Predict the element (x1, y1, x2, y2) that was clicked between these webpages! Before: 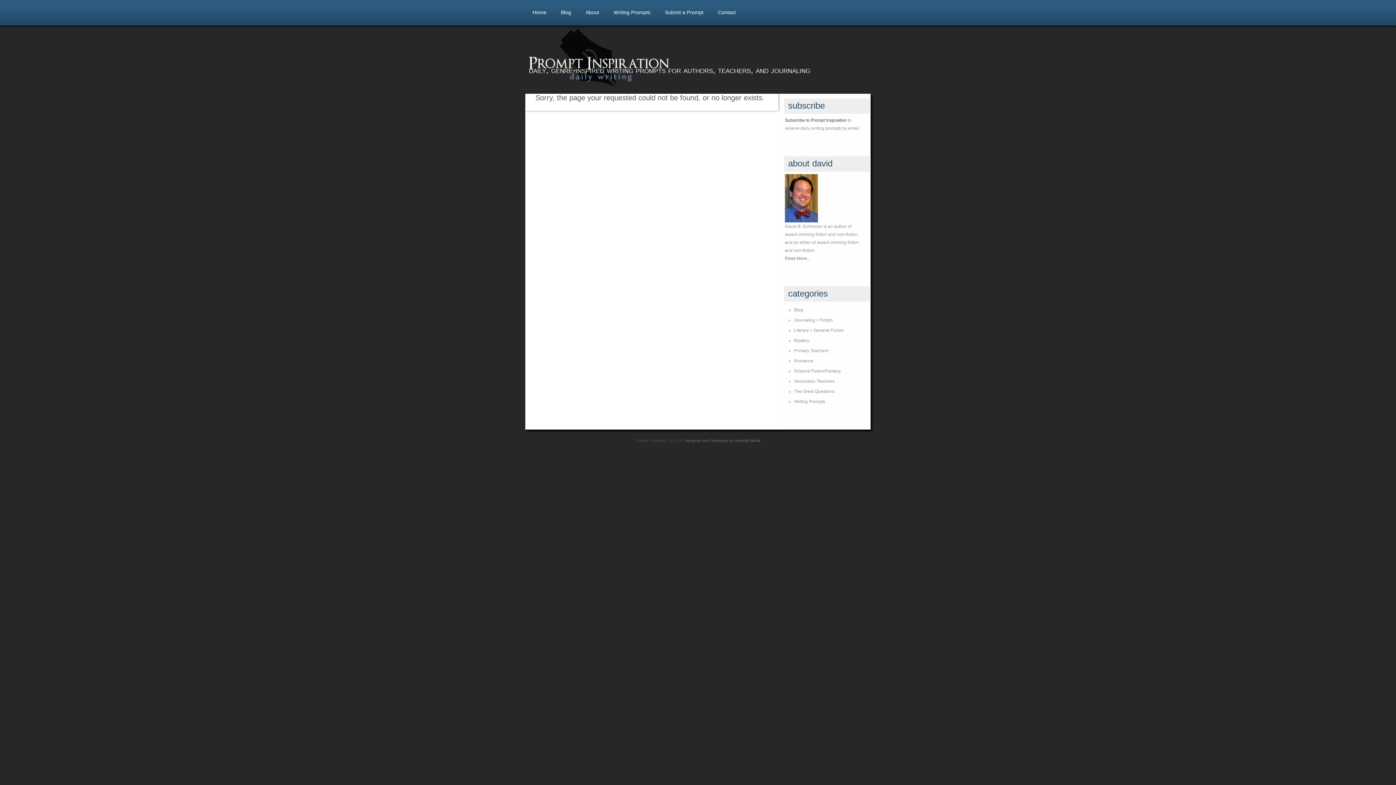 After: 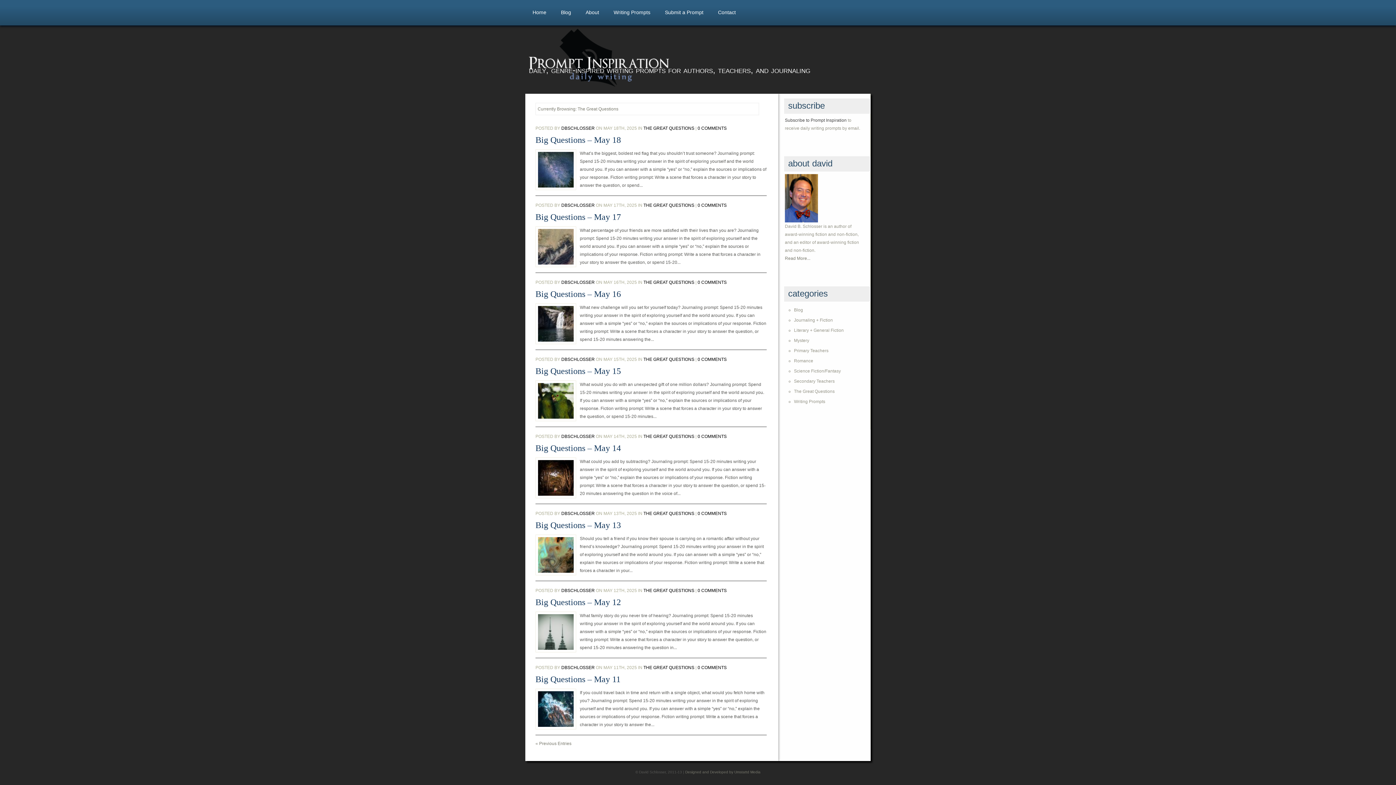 Action: bbox: (794, 389, 834, 394) label: The Great Questions